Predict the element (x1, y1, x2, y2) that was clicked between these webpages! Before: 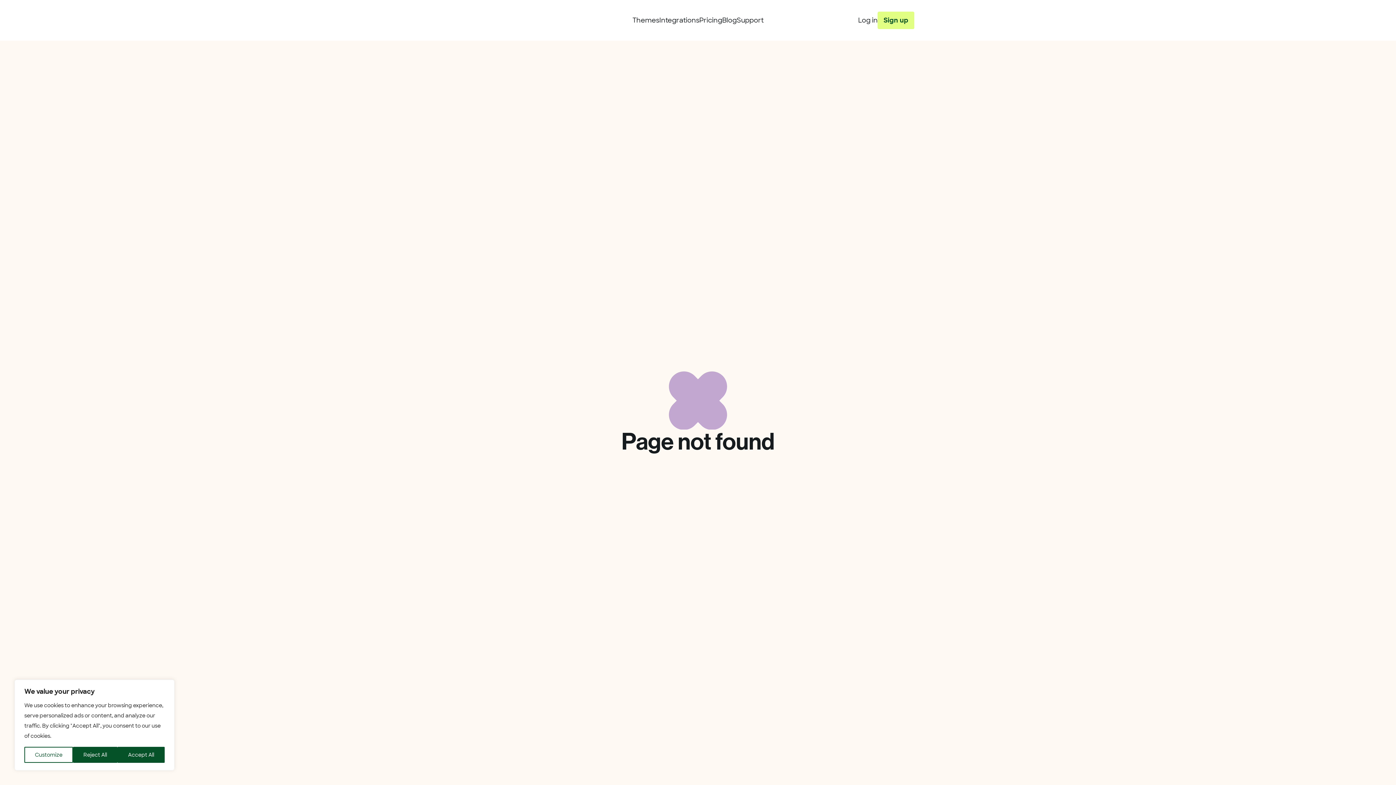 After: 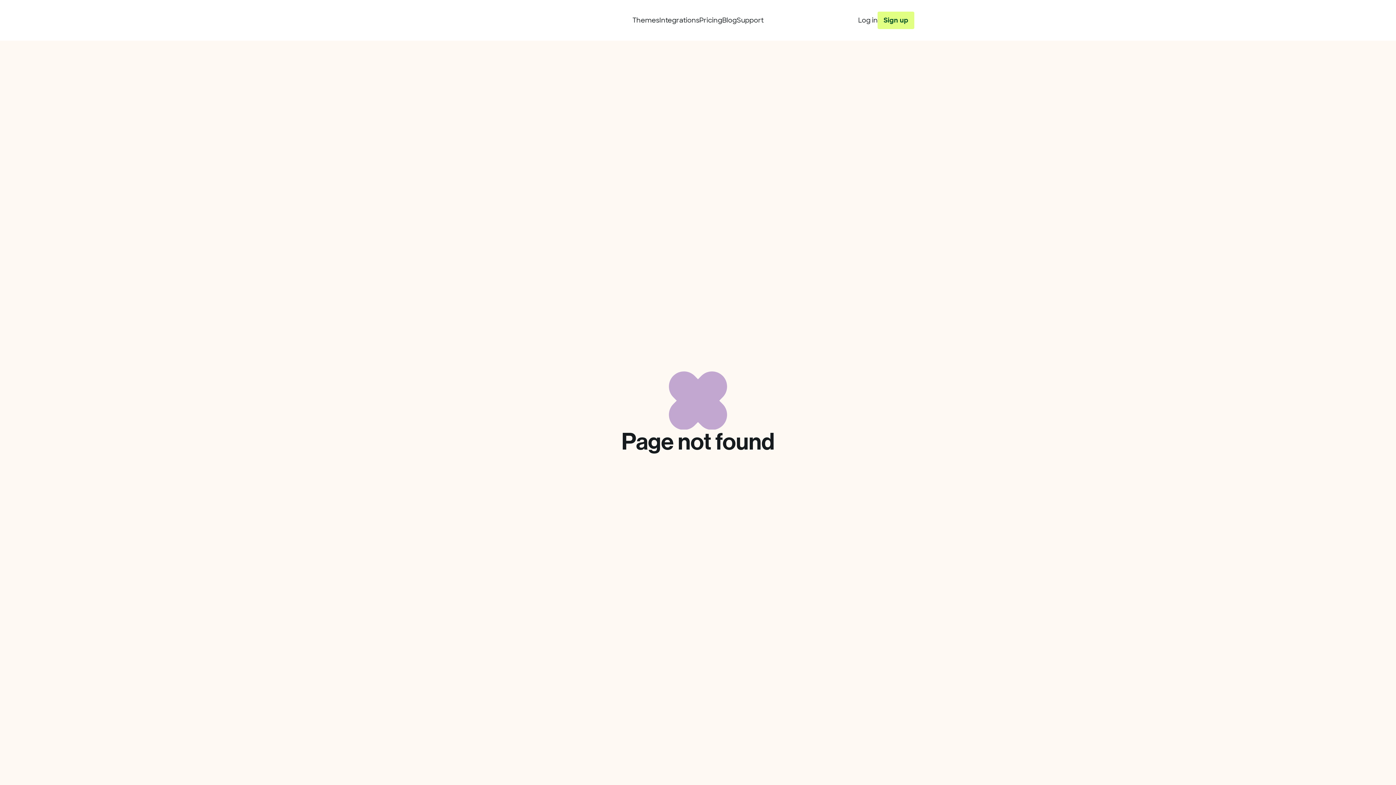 Action: bbox: (72, 747, 117, 763) label: Reject All